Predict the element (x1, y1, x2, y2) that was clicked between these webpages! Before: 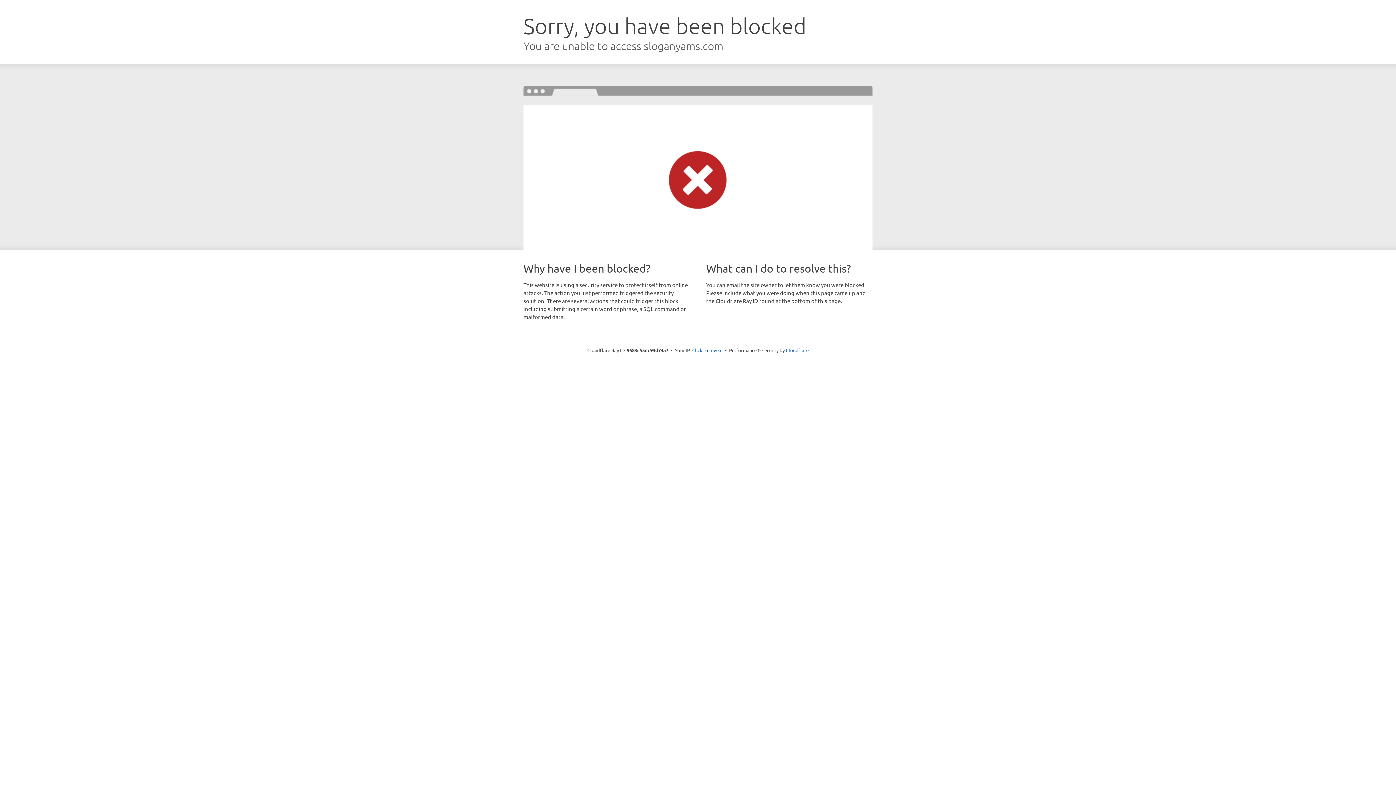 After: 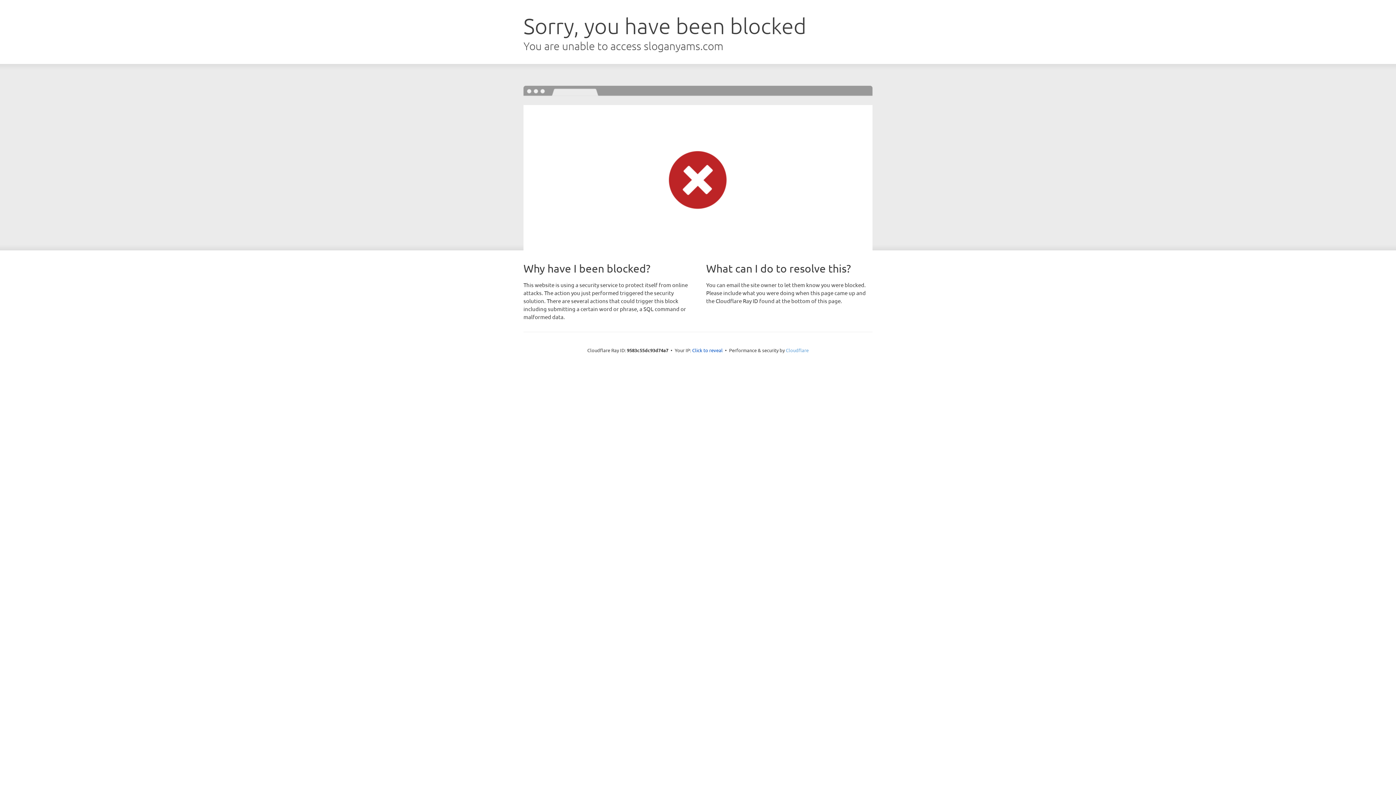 Action: bbox: (786, 347, 808, 353) label: Cloudflare